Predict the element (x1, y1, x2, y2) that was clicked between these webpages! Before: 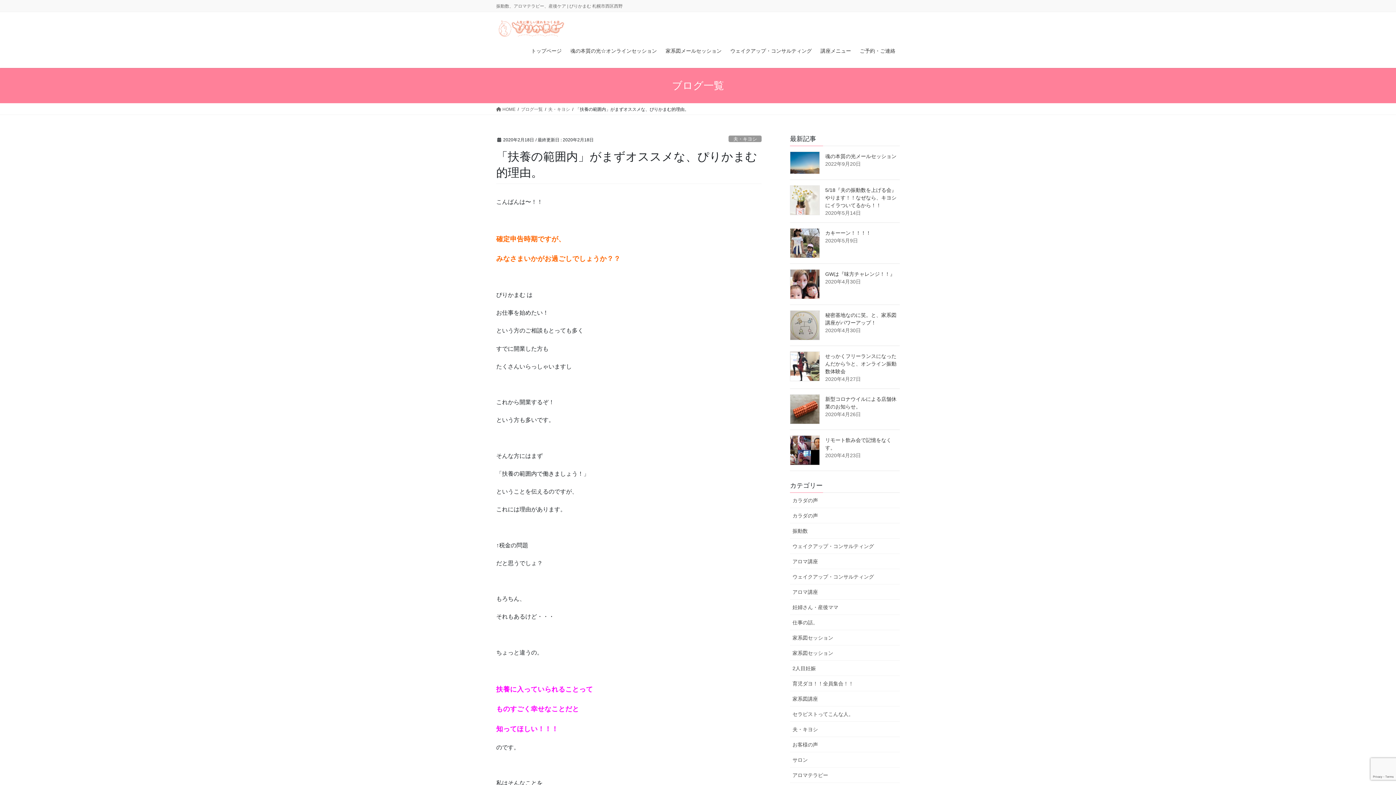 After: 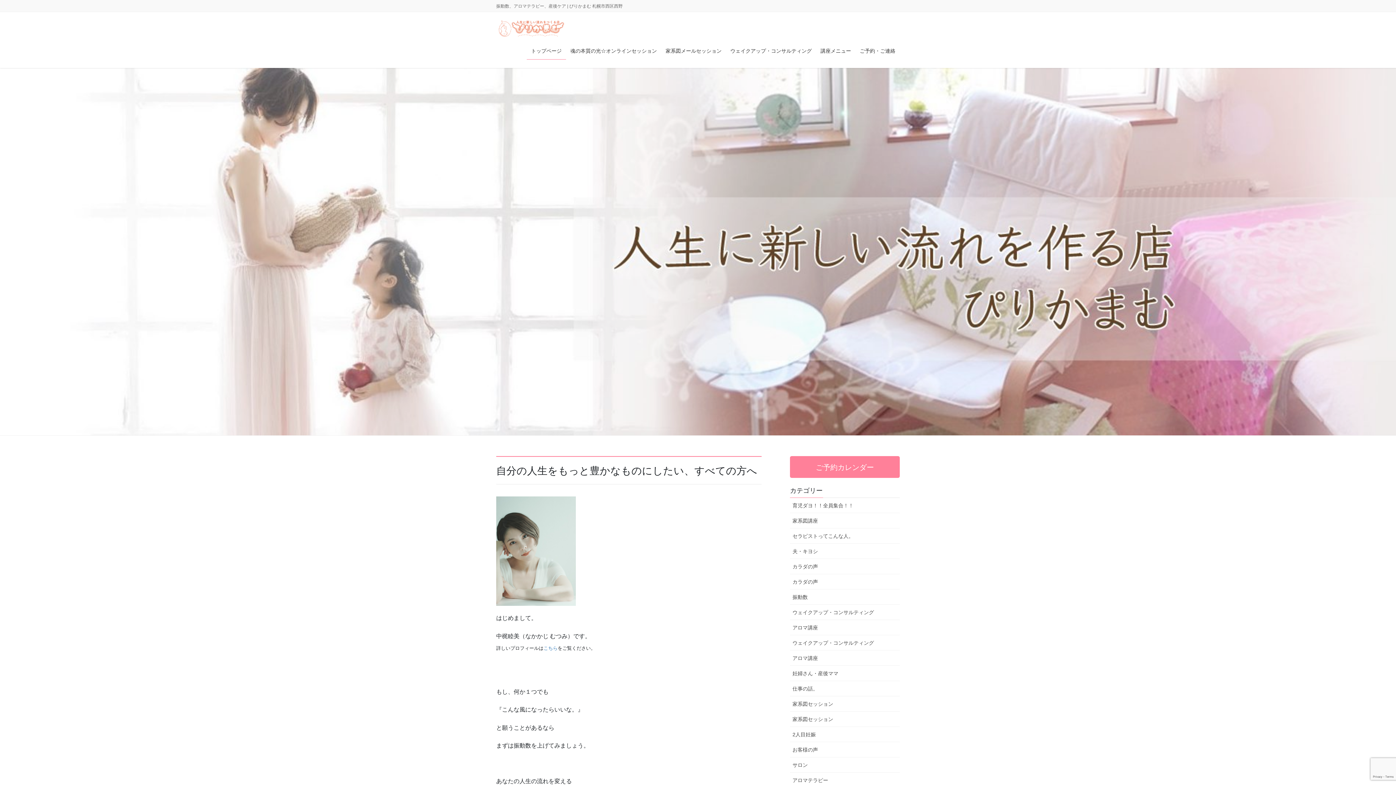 Action: bbox: (526, 42, 566, 59) label: トップページ